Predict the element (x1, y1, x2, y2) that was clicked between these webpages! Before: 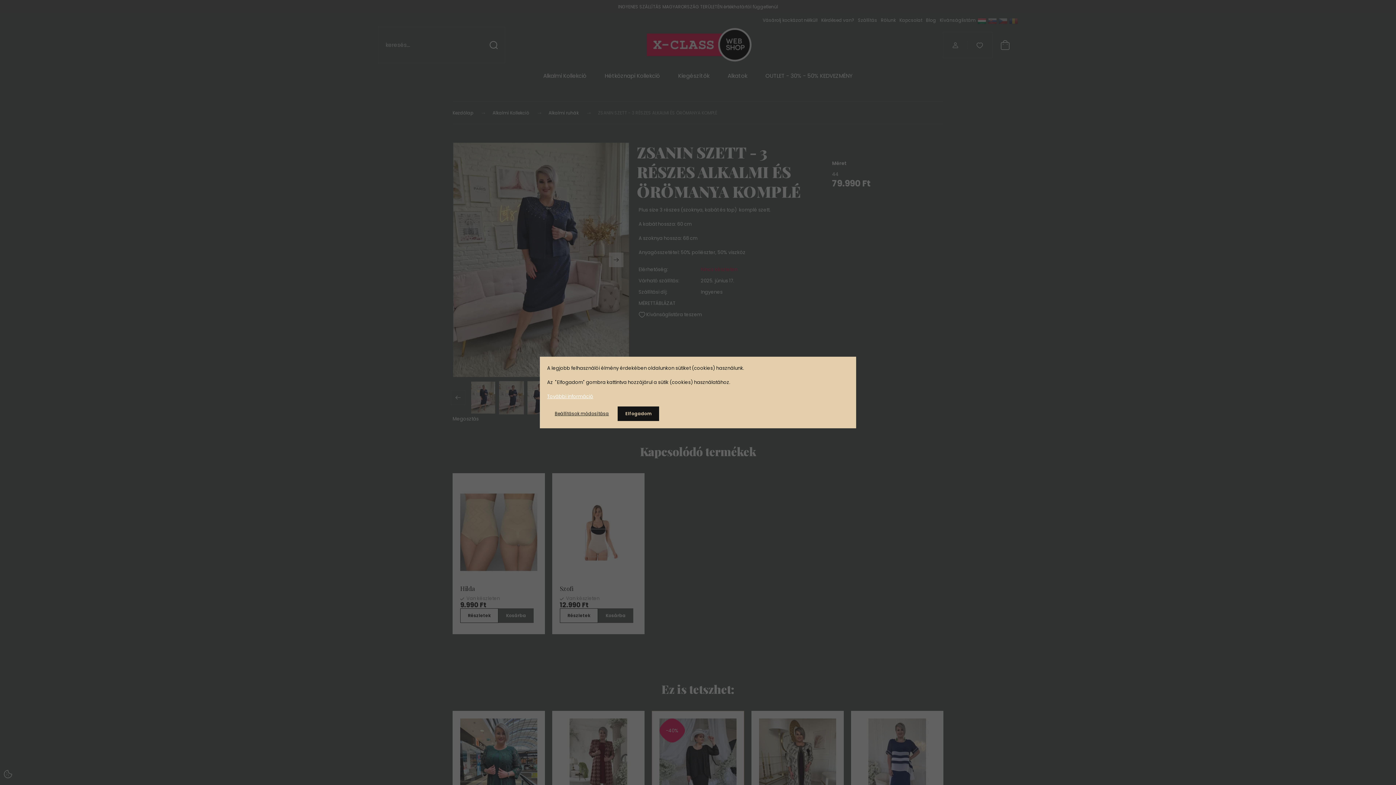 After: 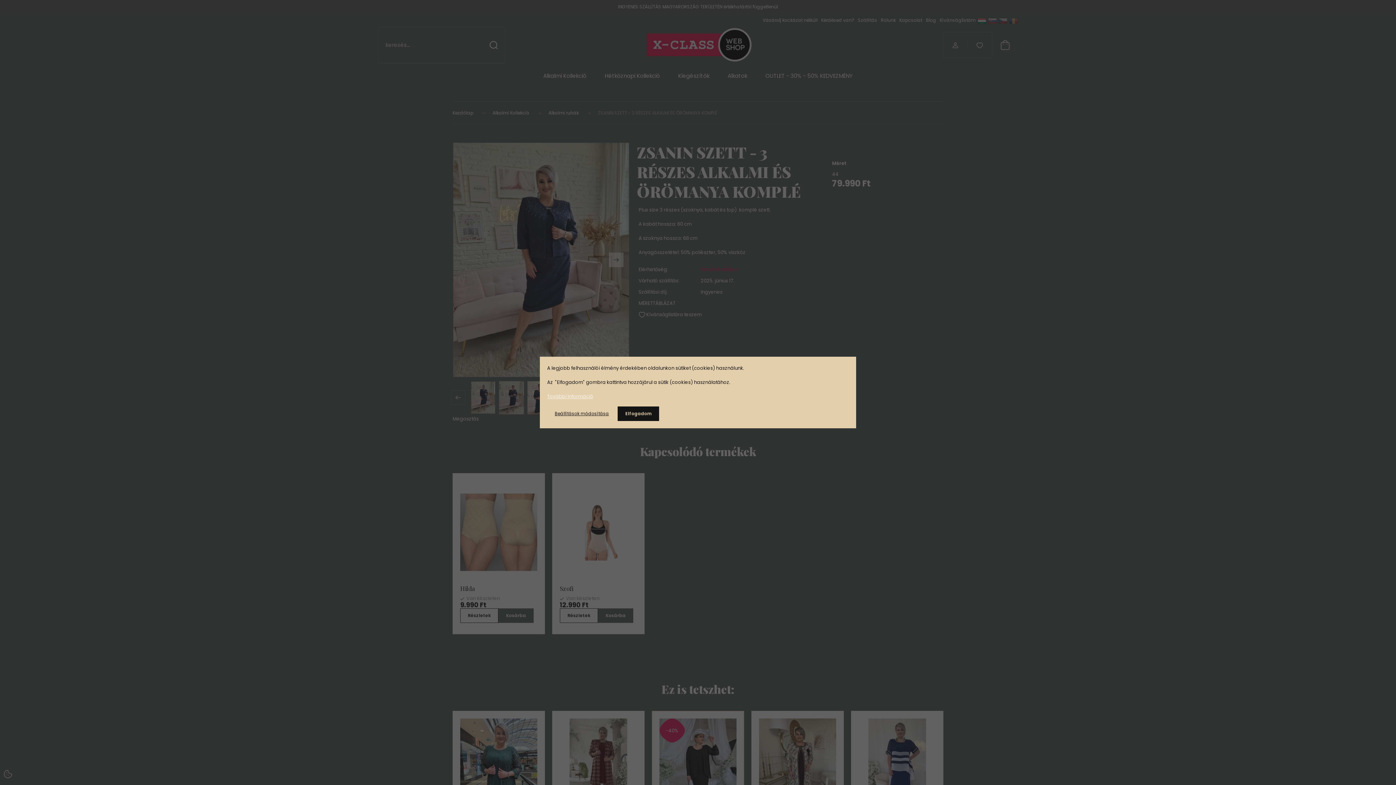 Action: bbox: (547, 393, 593, 400) label: További információ